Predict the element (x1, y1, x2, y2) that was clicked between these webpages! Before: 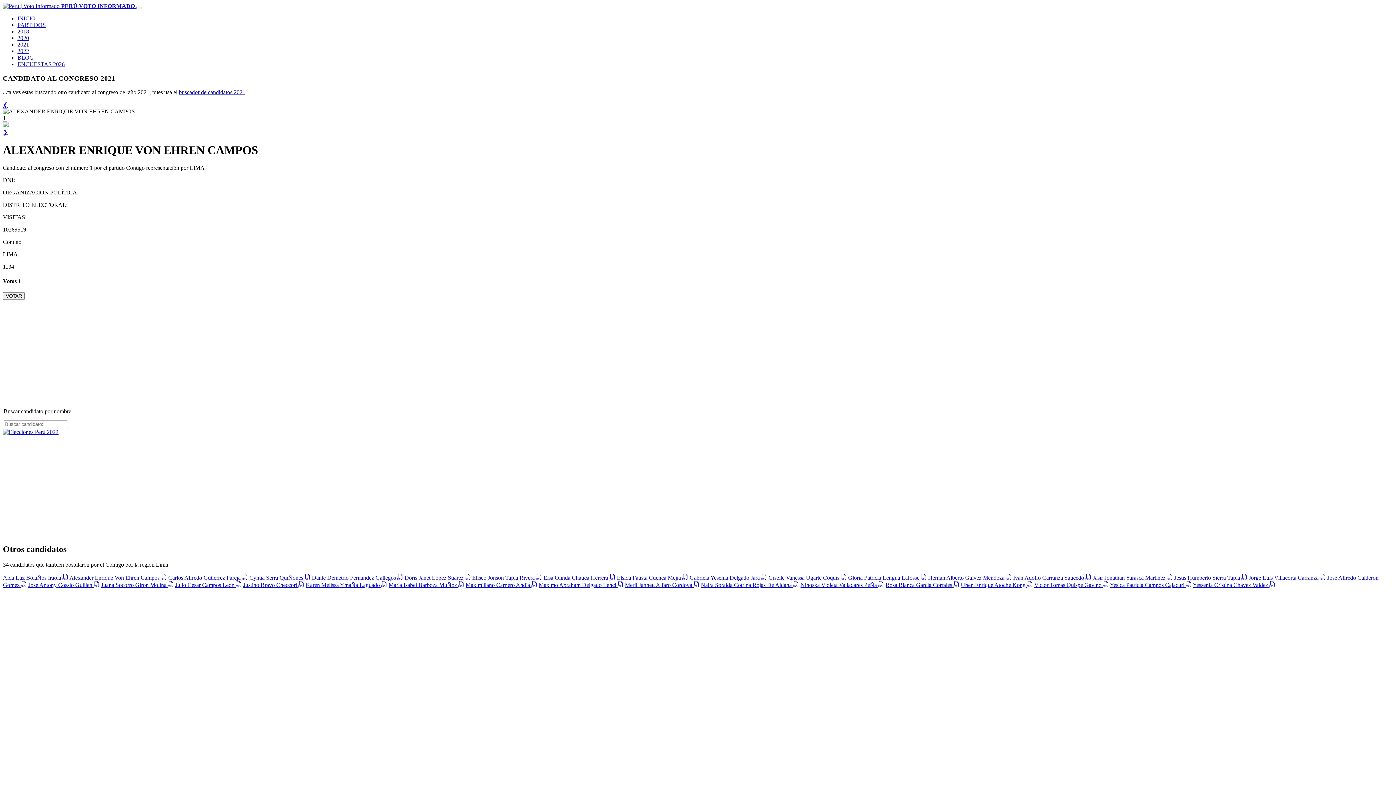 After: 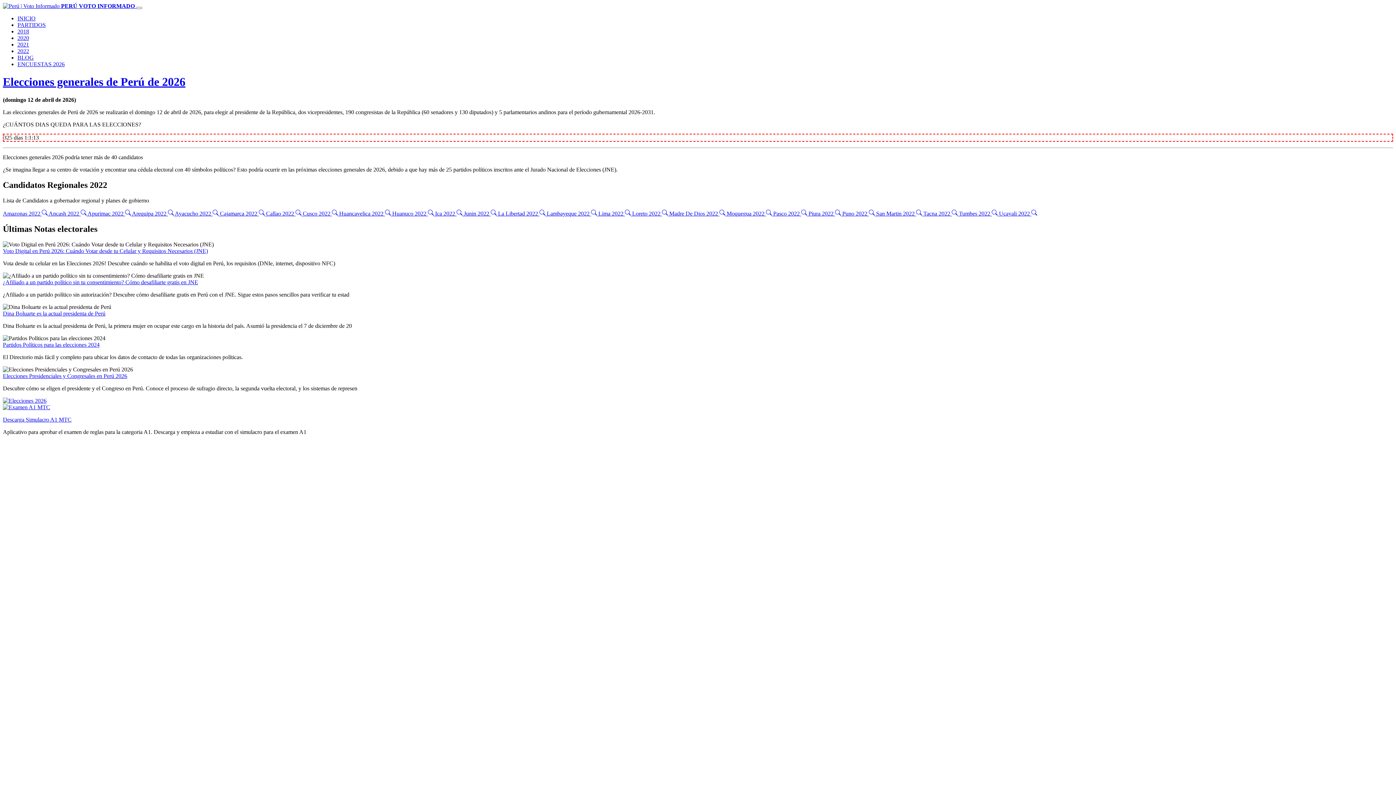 Action: bbox: (2, 2, 136, 9) label:  PERÚ VOTO INFORMADO 